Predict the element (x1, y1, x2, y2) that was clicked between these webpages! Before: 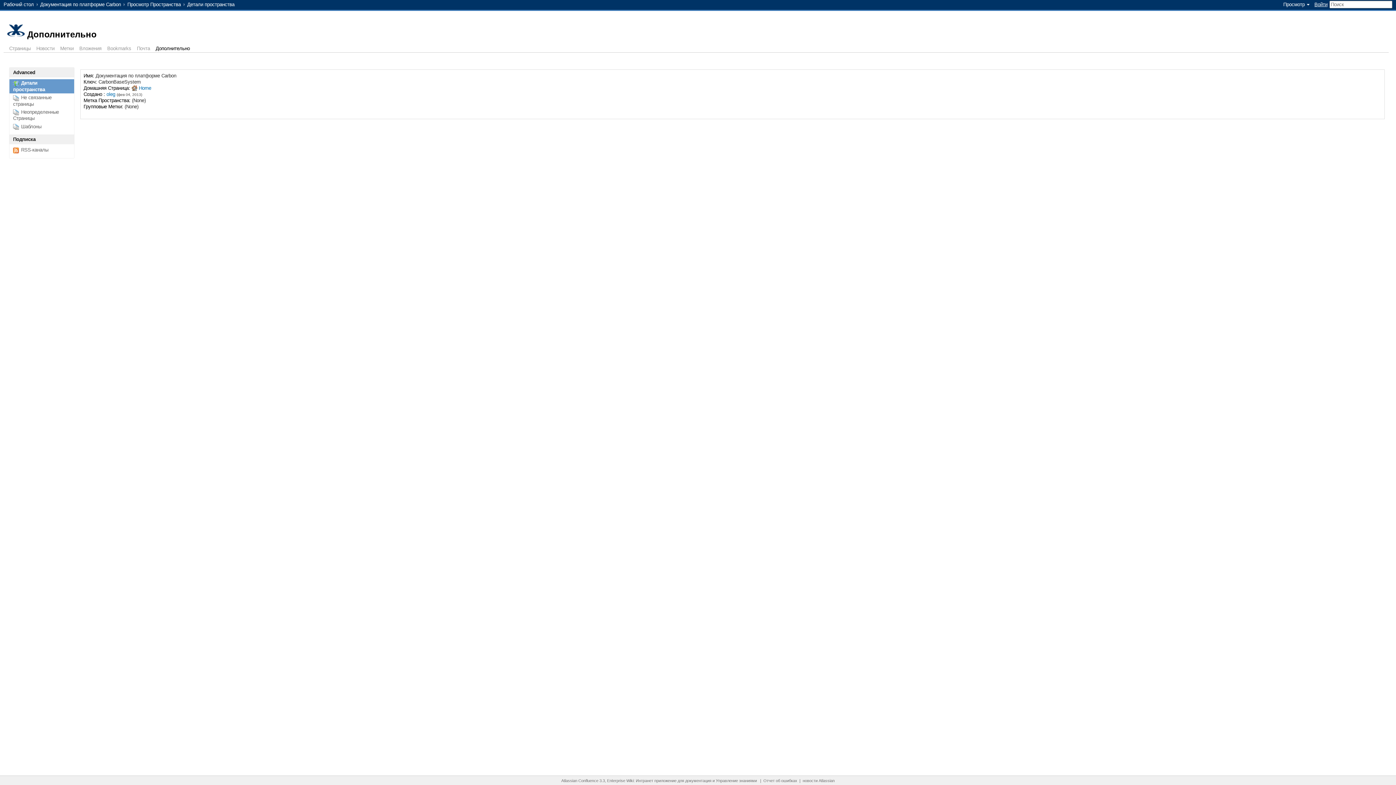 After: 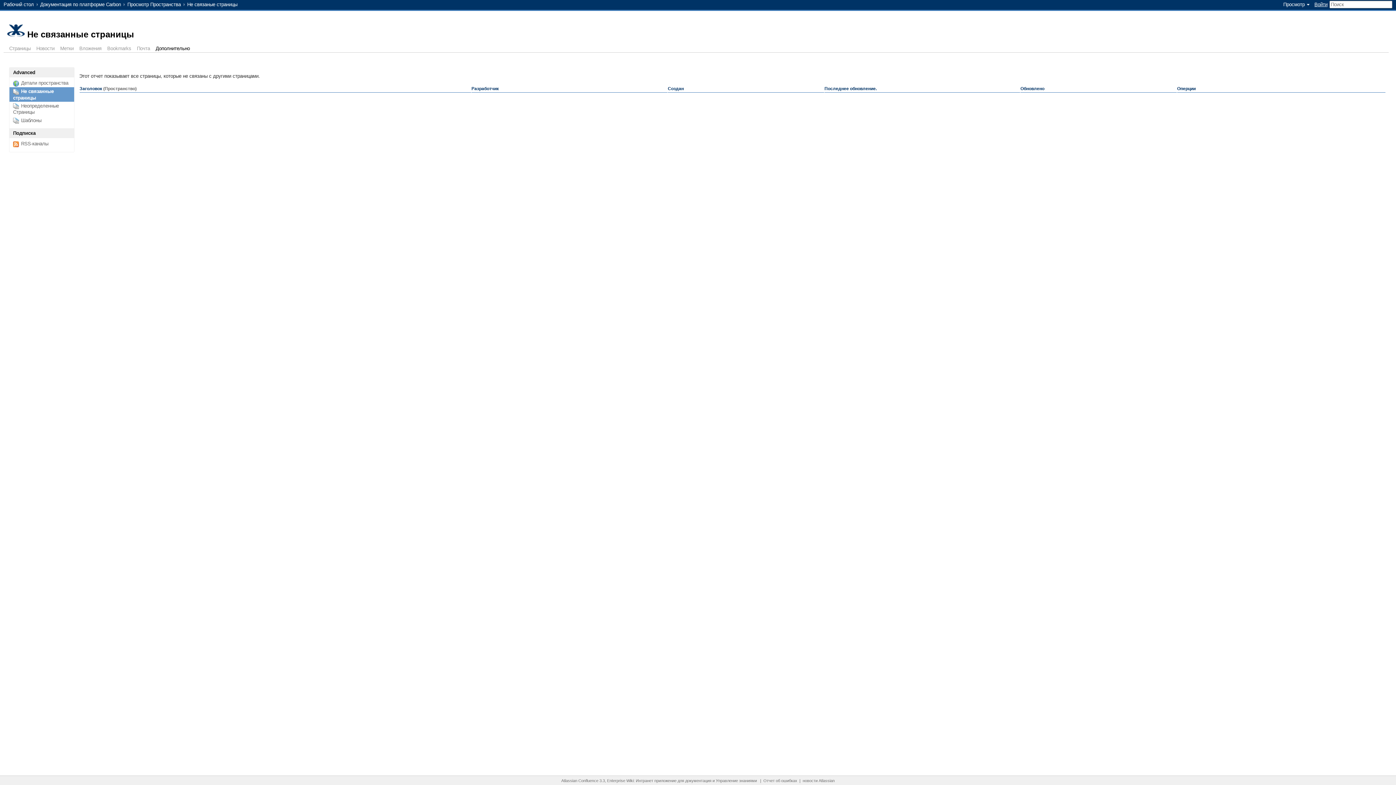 Action: label:  Не связанные страницы bbox: (9, 93, 74, 108)